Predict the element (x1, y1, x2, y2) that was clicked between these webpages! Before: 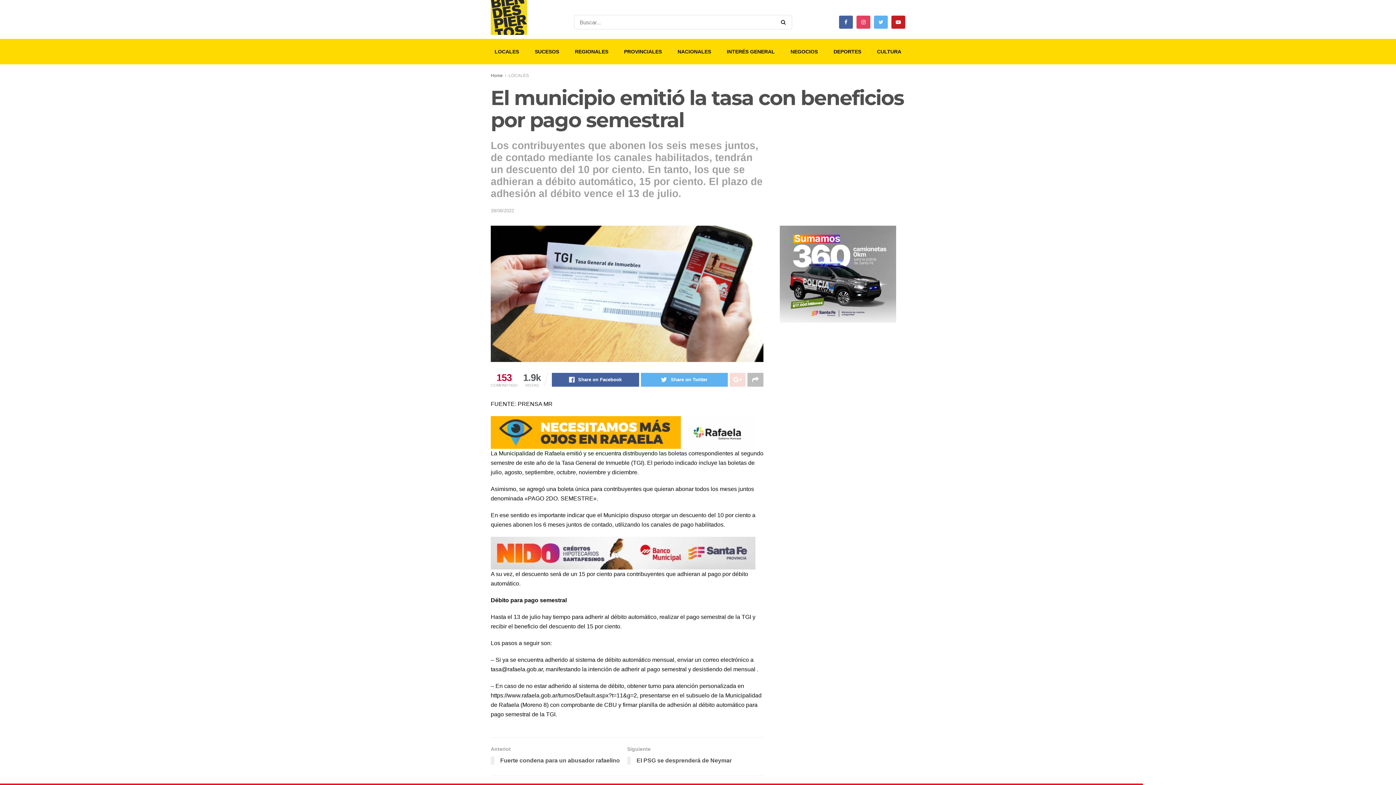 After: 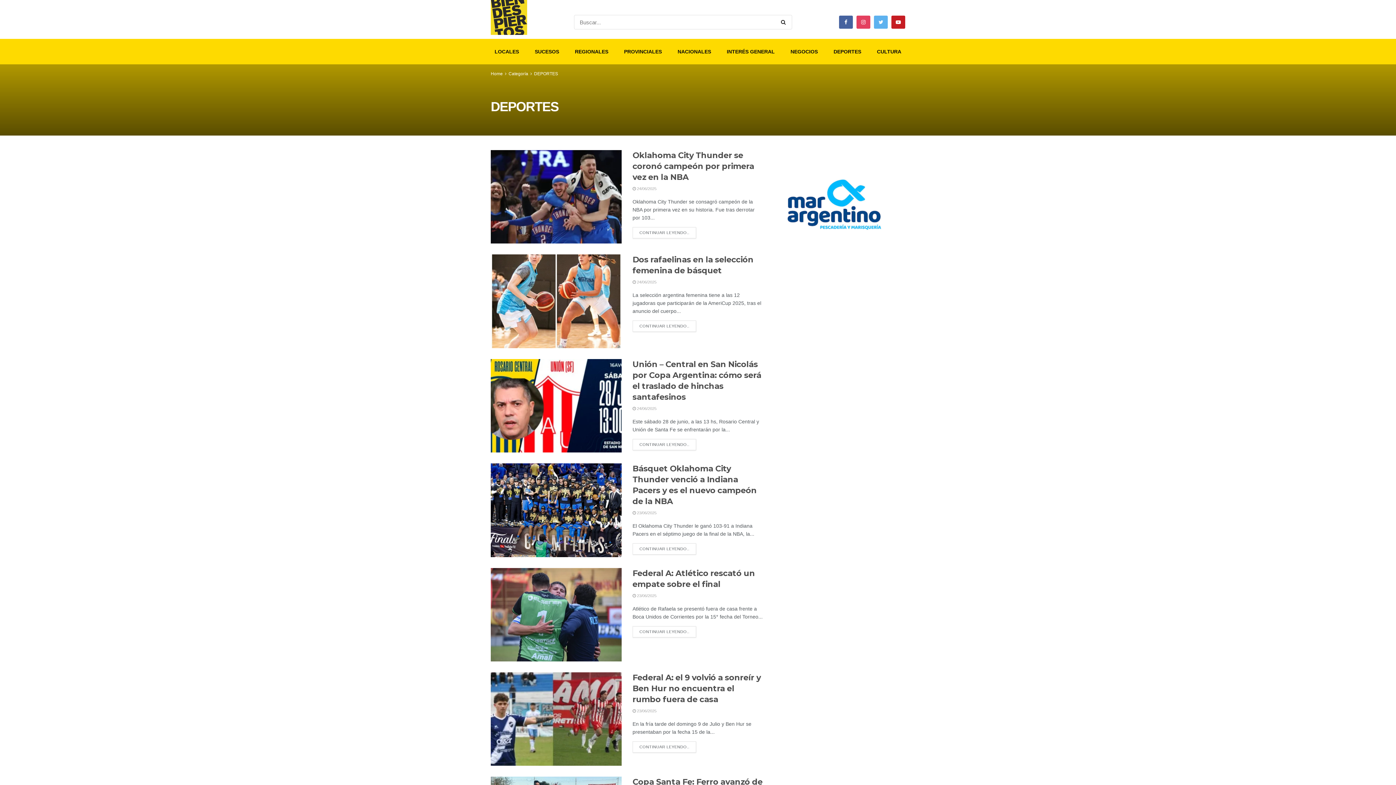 Action: label: DEPORTES bbox: (833, 46, 861, 56)